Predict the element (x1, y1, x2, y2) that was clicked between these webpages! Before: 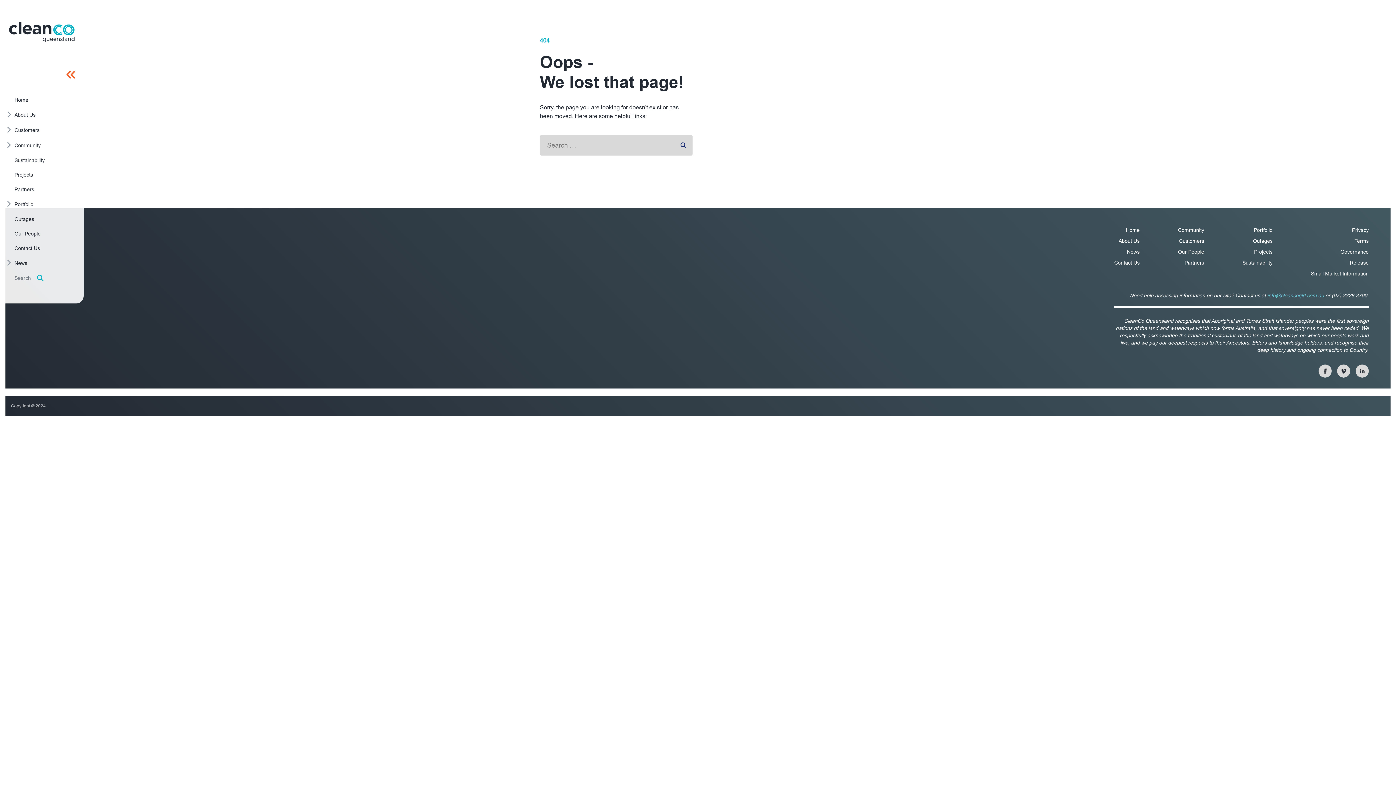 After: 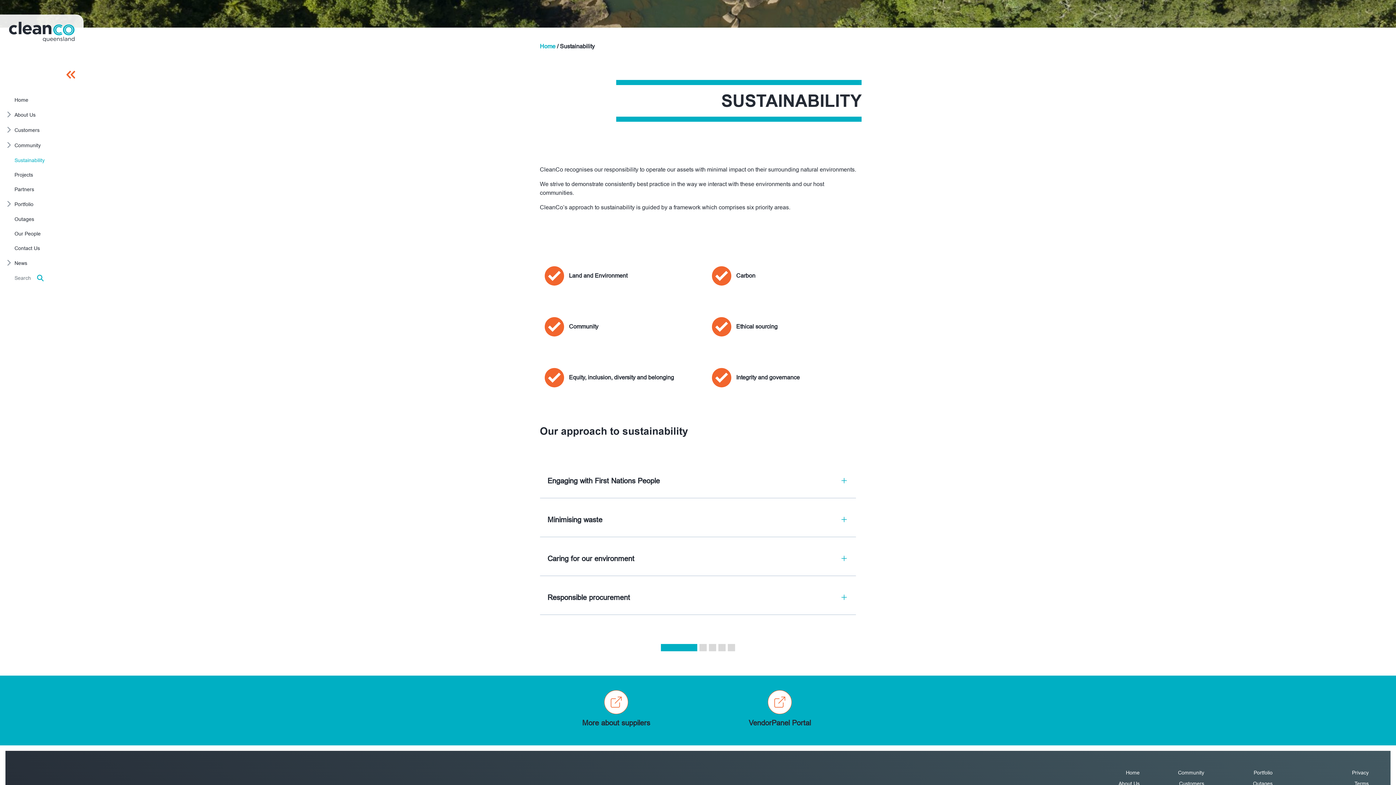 Action: bbox: (14, 153, 69, 167) label: Sustainability